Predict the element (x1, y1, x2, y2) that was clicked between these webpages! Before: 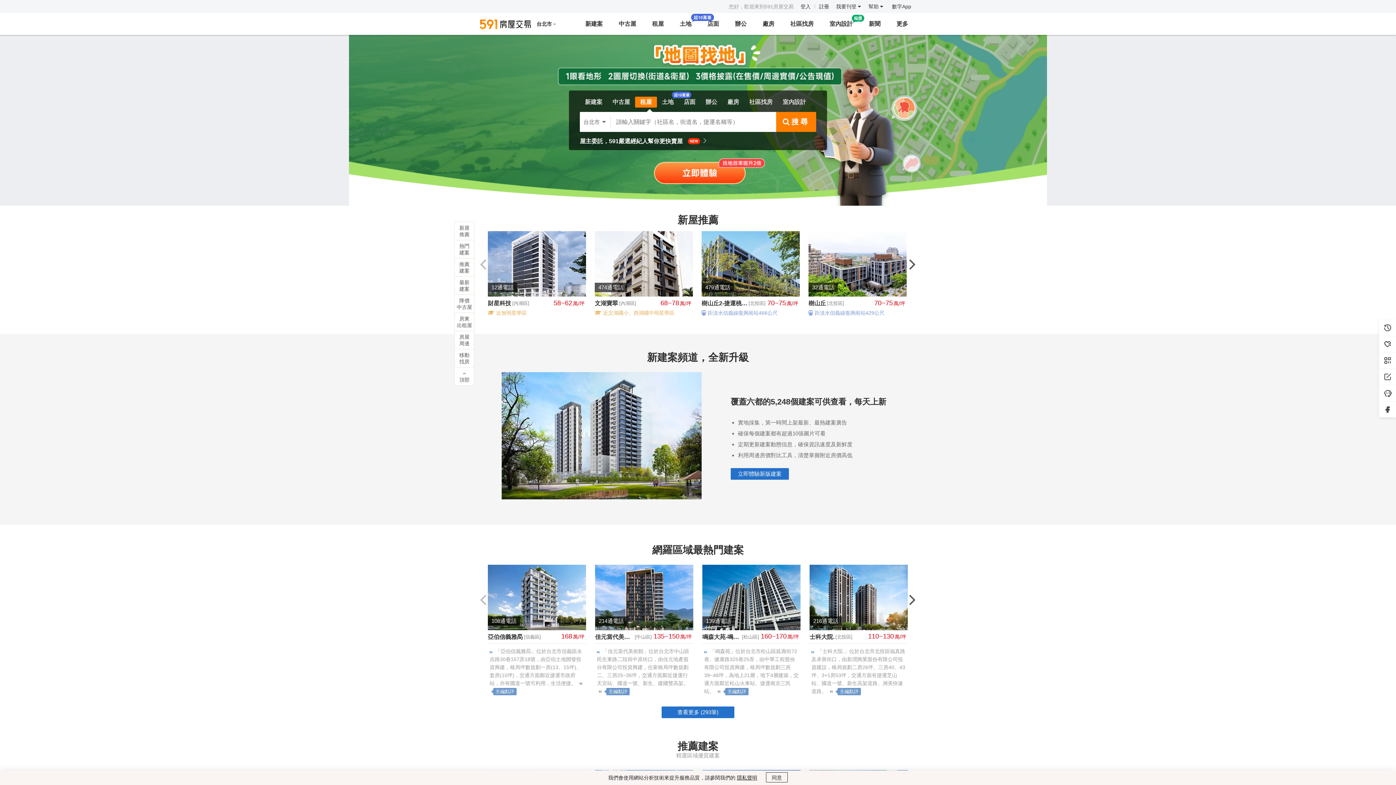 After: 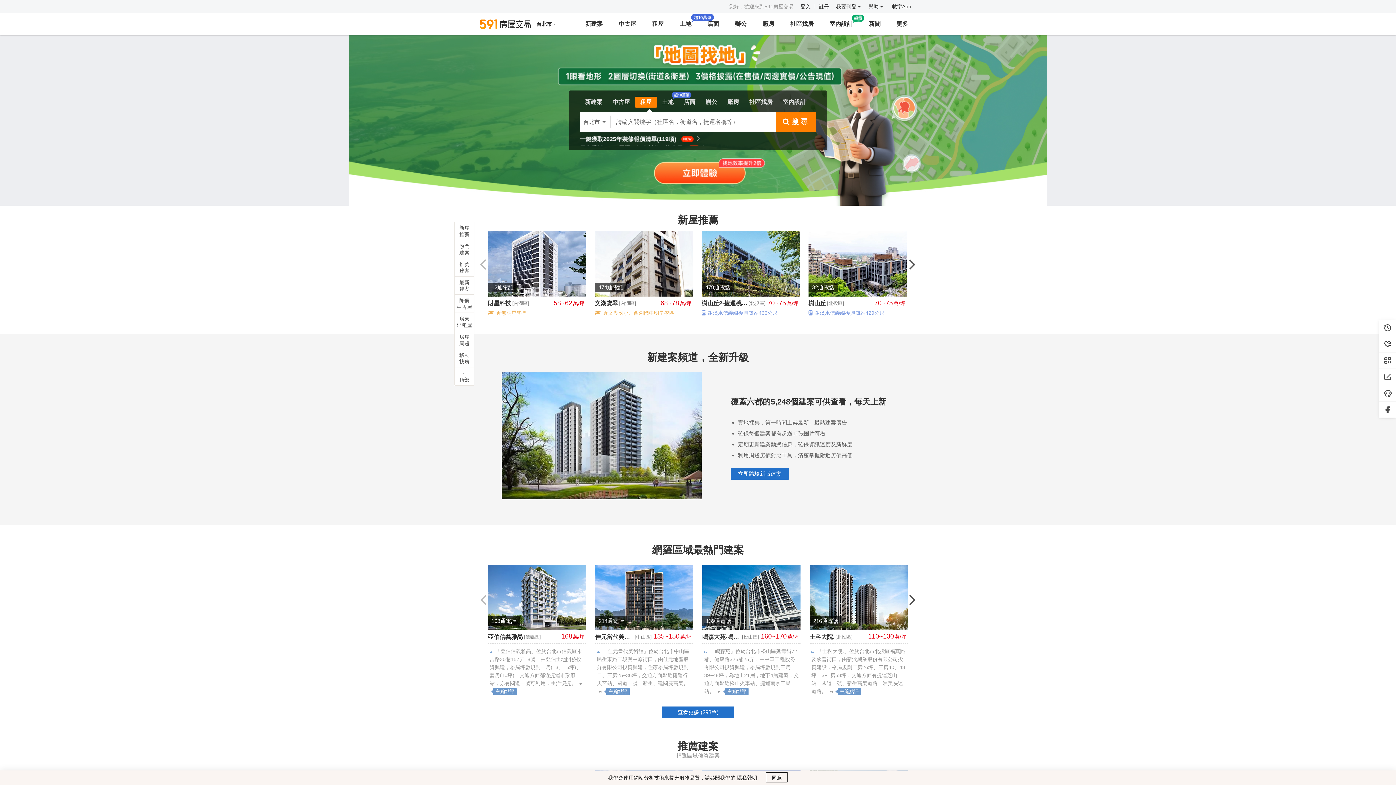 Action: bbox: (594, 231, 693, 316) label: 474通電話
文湖寶翠
[內湖區]
68~78萬/坪
近文湖國小、西湖國中明星學區